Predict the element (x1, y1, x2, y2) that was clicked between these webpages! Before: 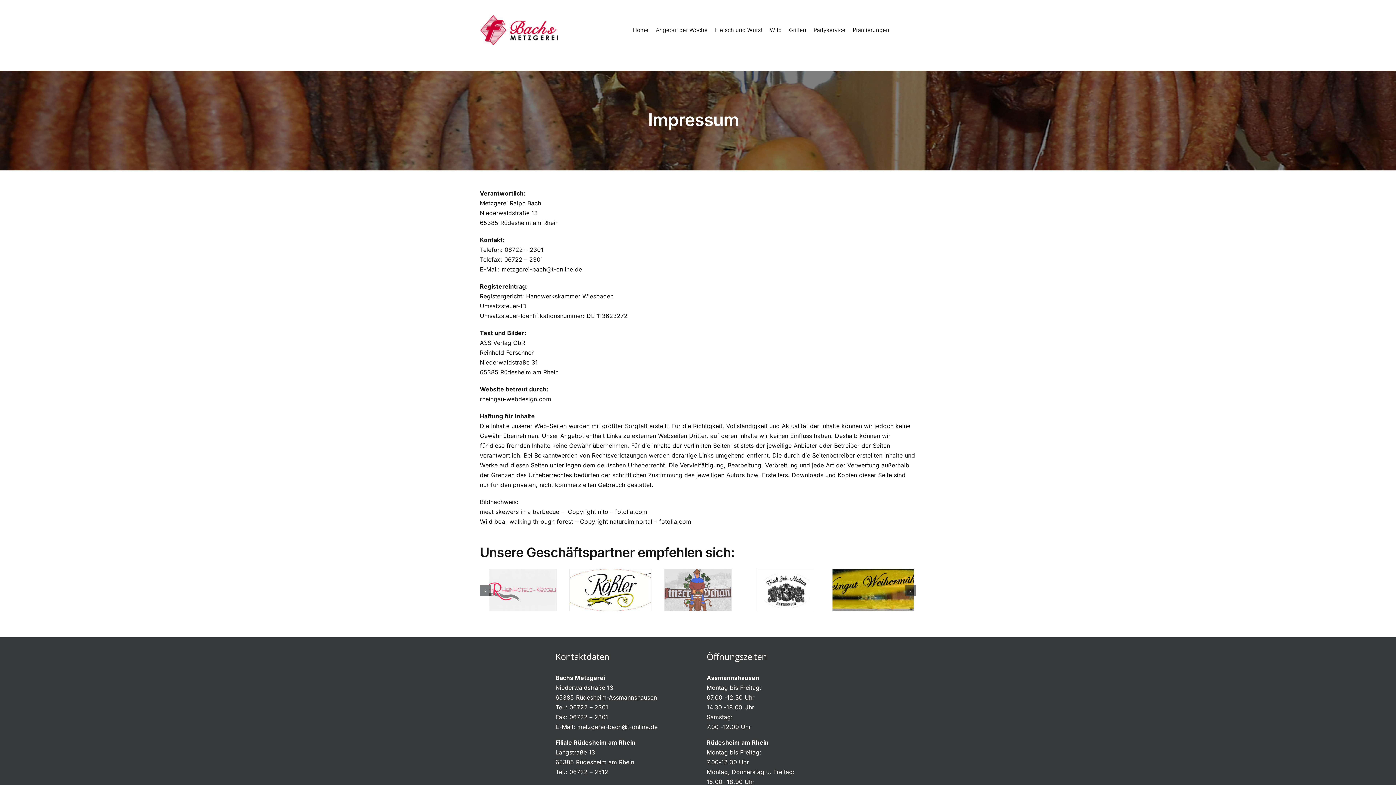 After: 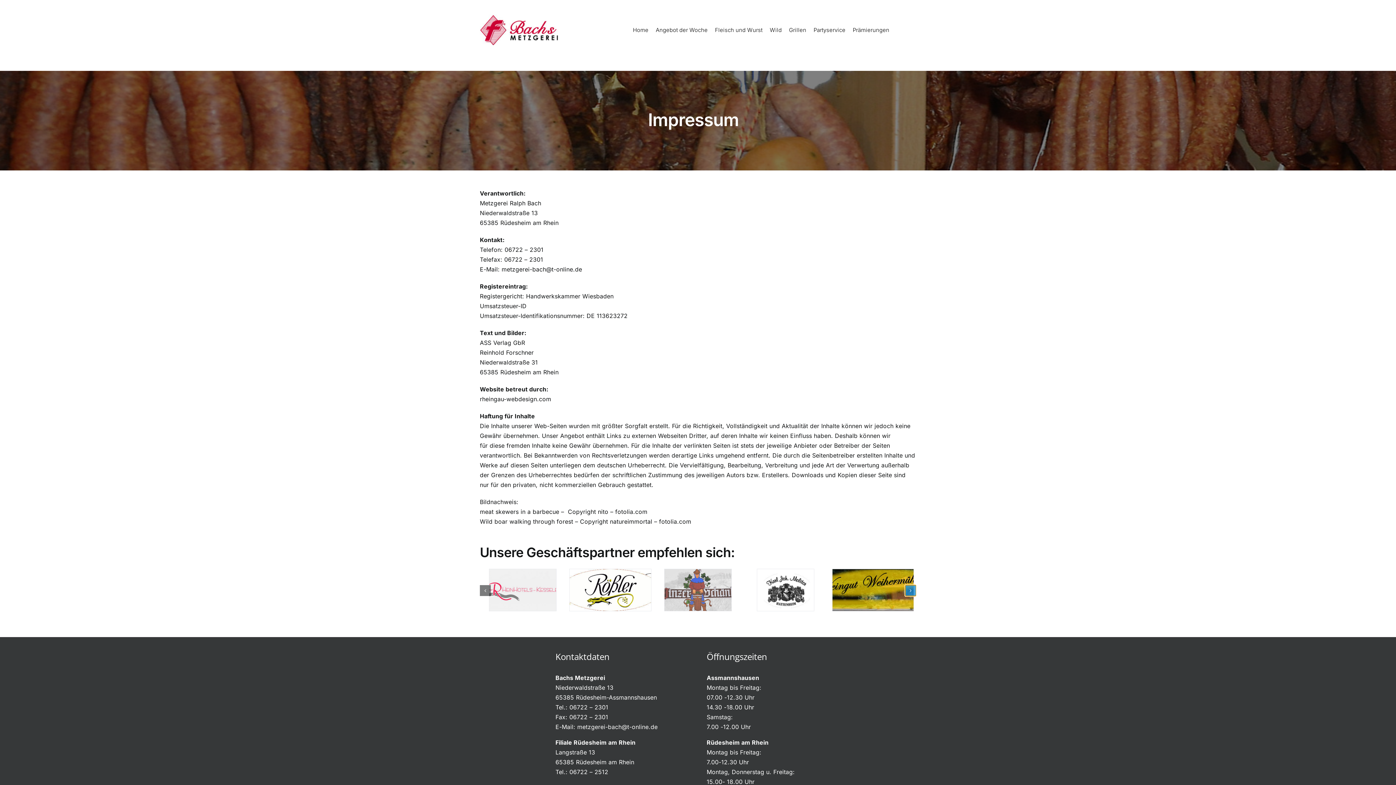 Action: label: Next slide bbox: (905, 585, 916, 596)